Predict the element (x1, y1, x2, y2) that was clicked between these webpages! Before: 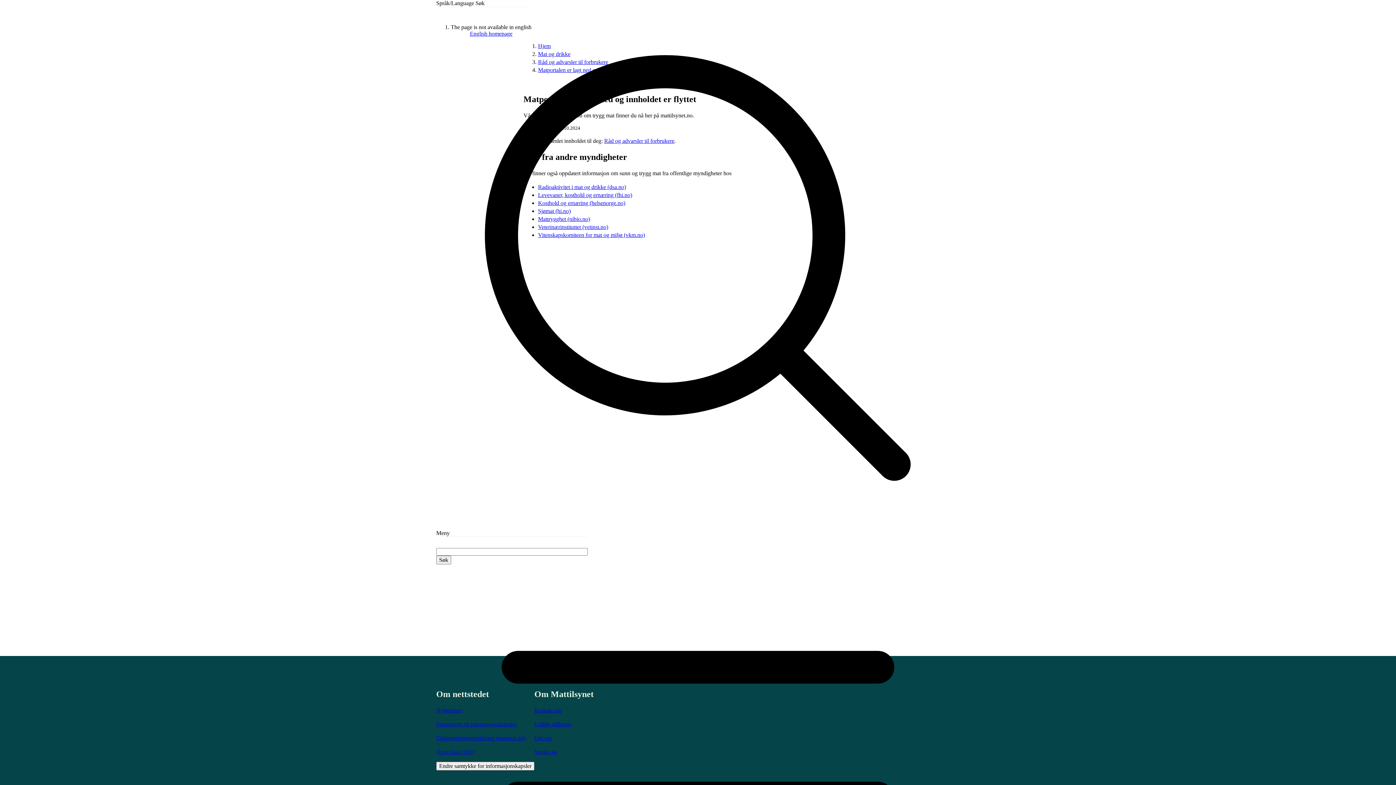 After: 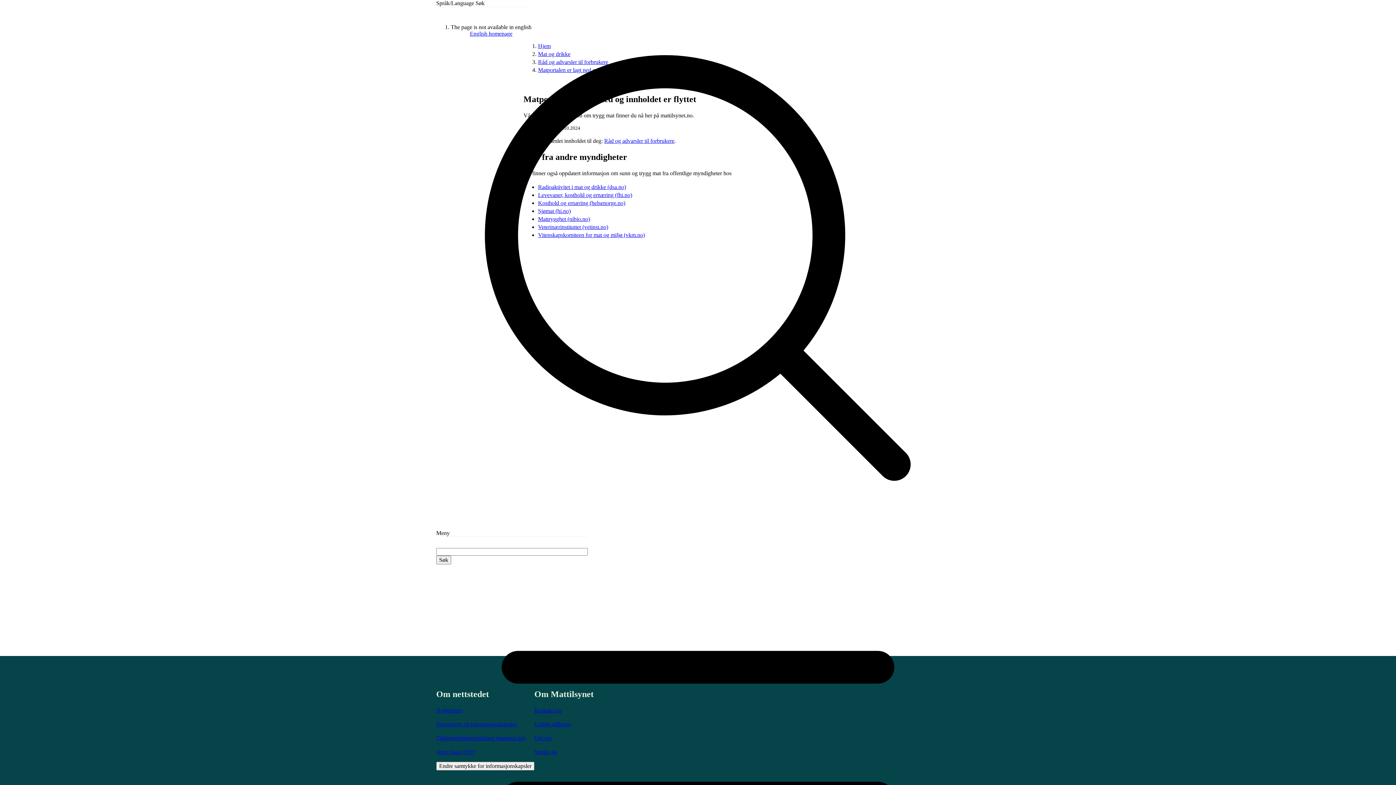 Action: bbox: (436, 556, 451, 564) label: Søk